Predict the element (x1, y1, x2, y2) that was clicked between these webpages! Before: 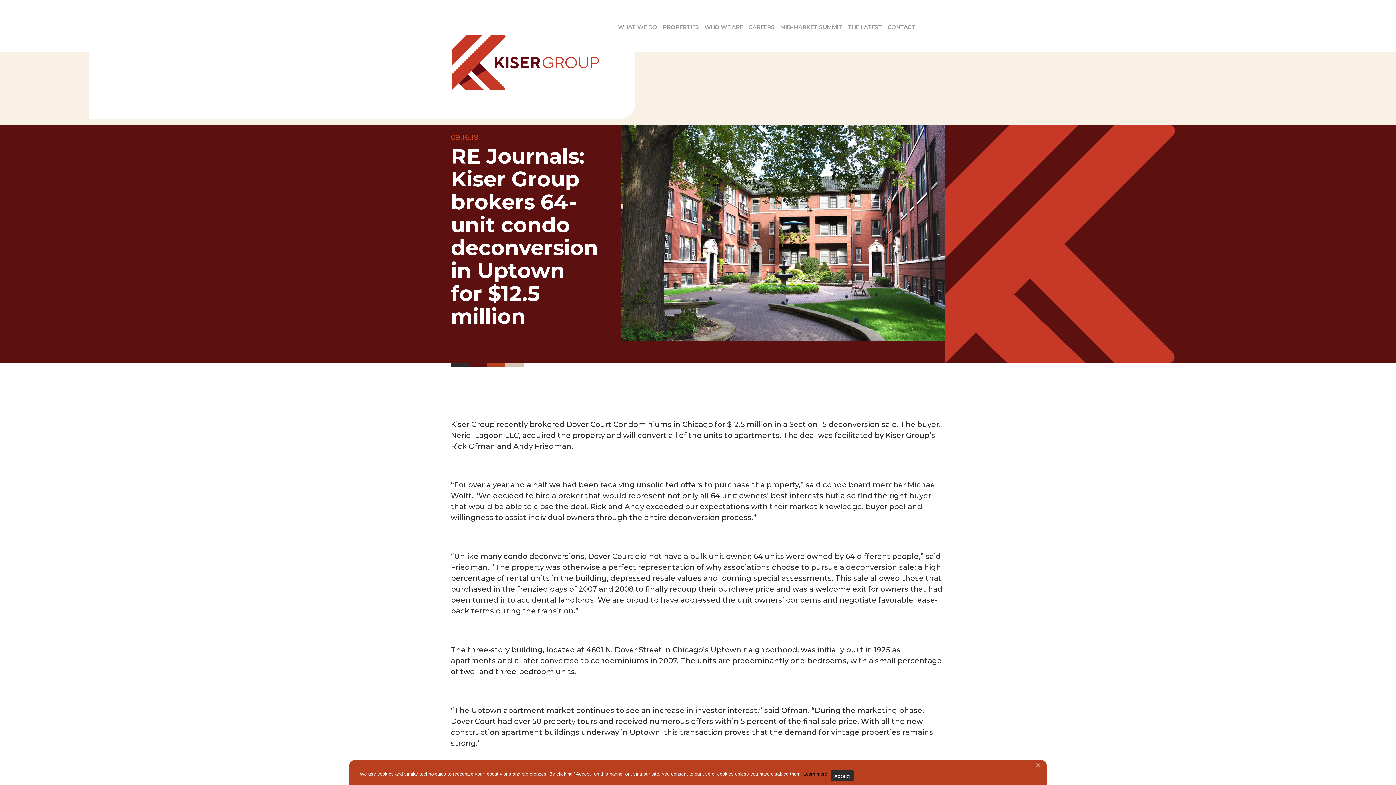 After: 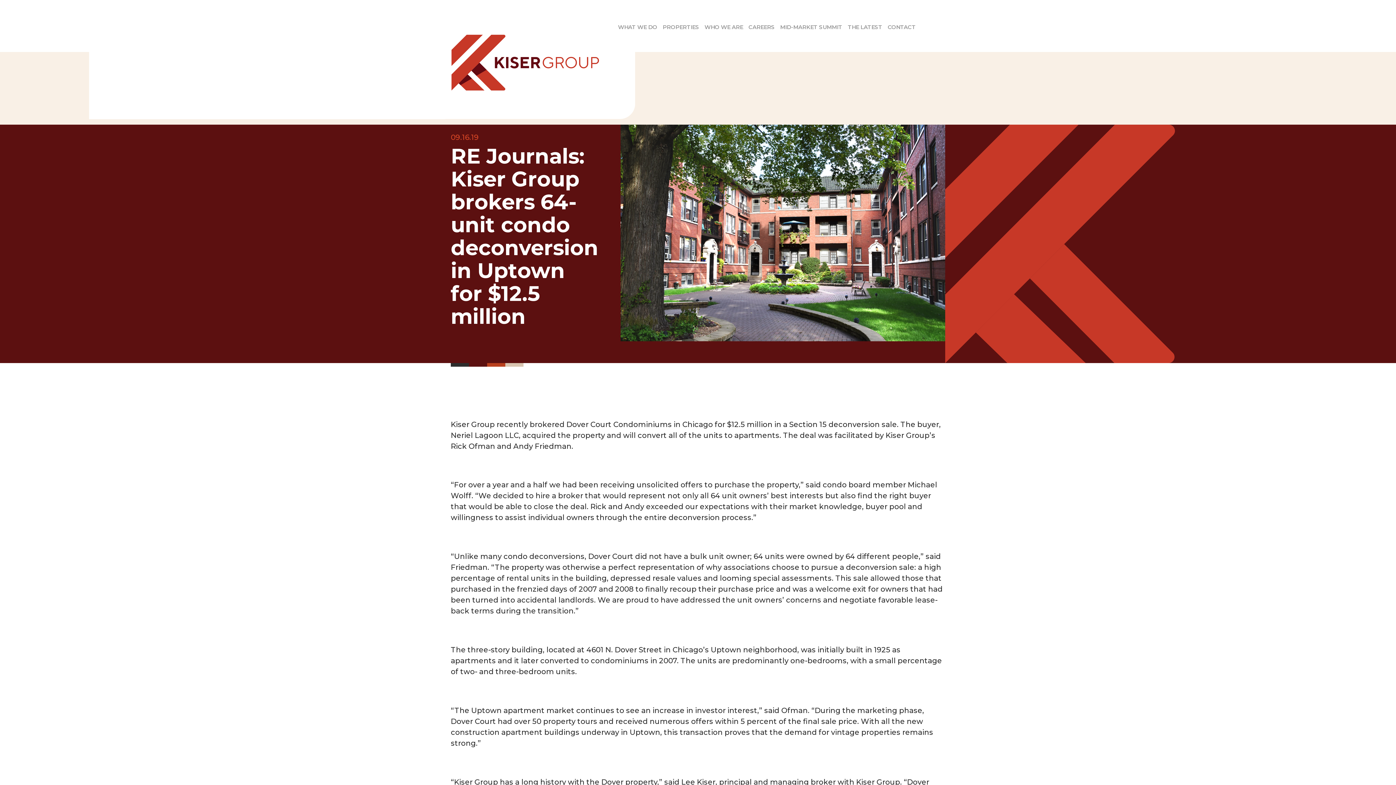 Action: bbox: (830, 770, 853, 781) label: Accept